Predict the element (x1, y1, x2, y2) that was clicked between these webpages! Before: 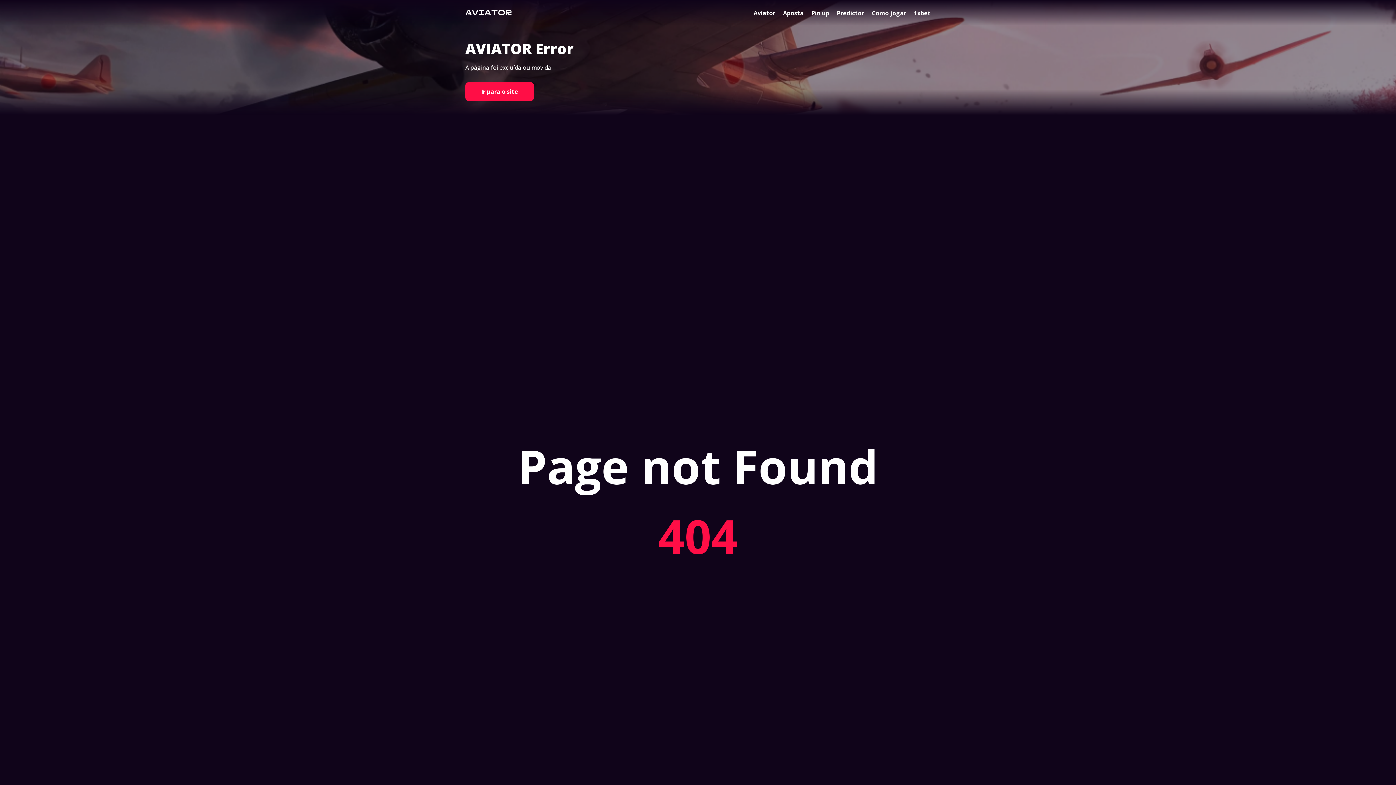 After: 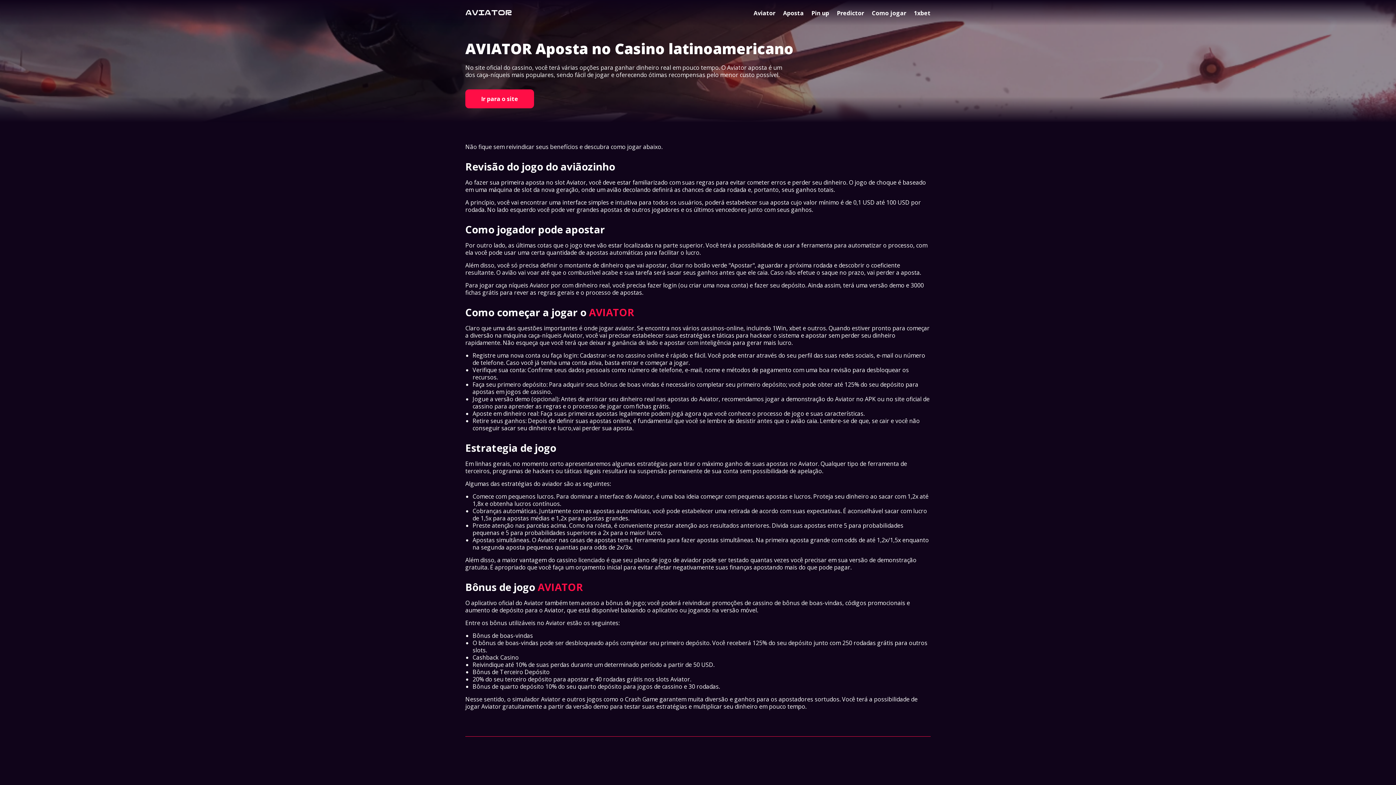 Action: label: Aposta bbox: (783, 9, 804, 17)